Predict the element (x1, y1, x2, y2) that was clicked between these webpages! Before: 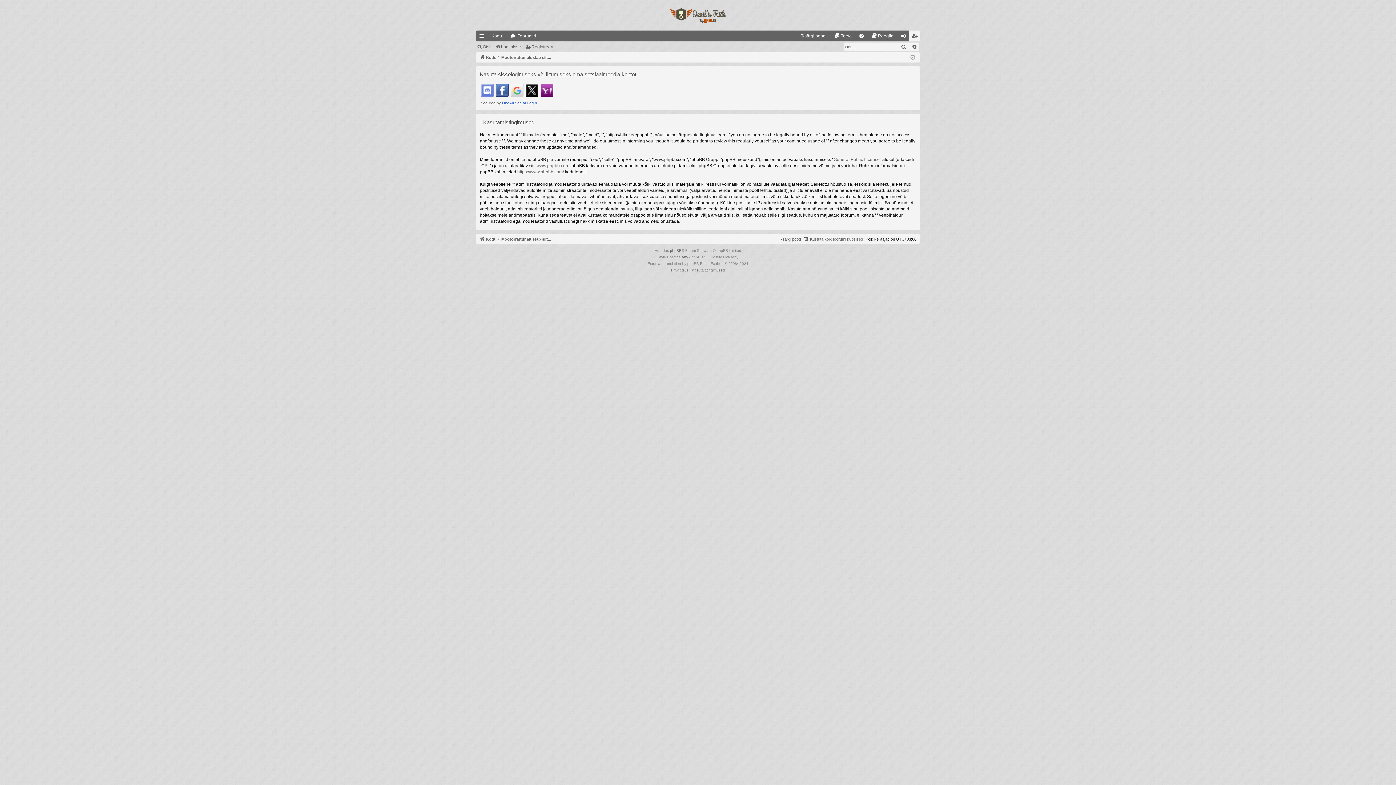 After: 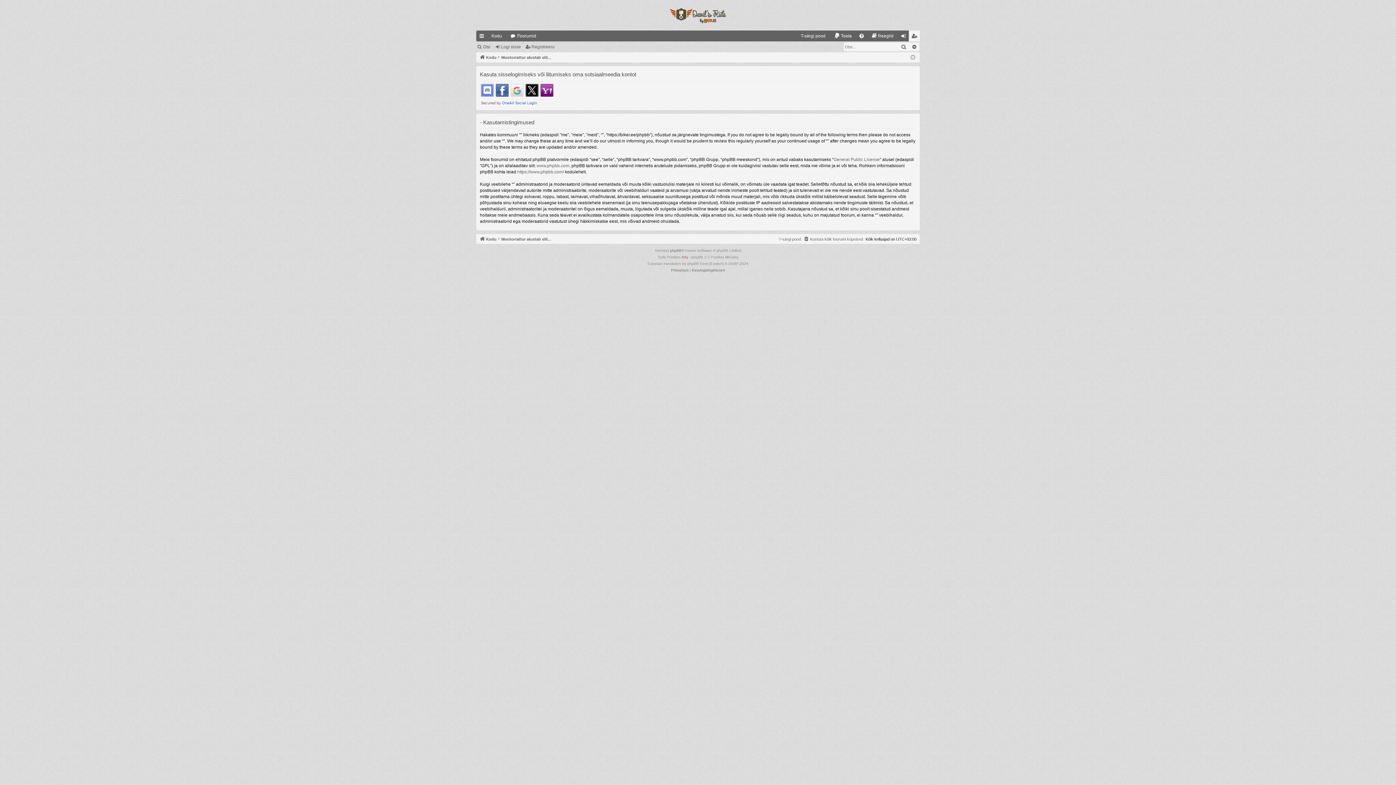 Action: bbox: (681, 254, 688, 260) label: Arty